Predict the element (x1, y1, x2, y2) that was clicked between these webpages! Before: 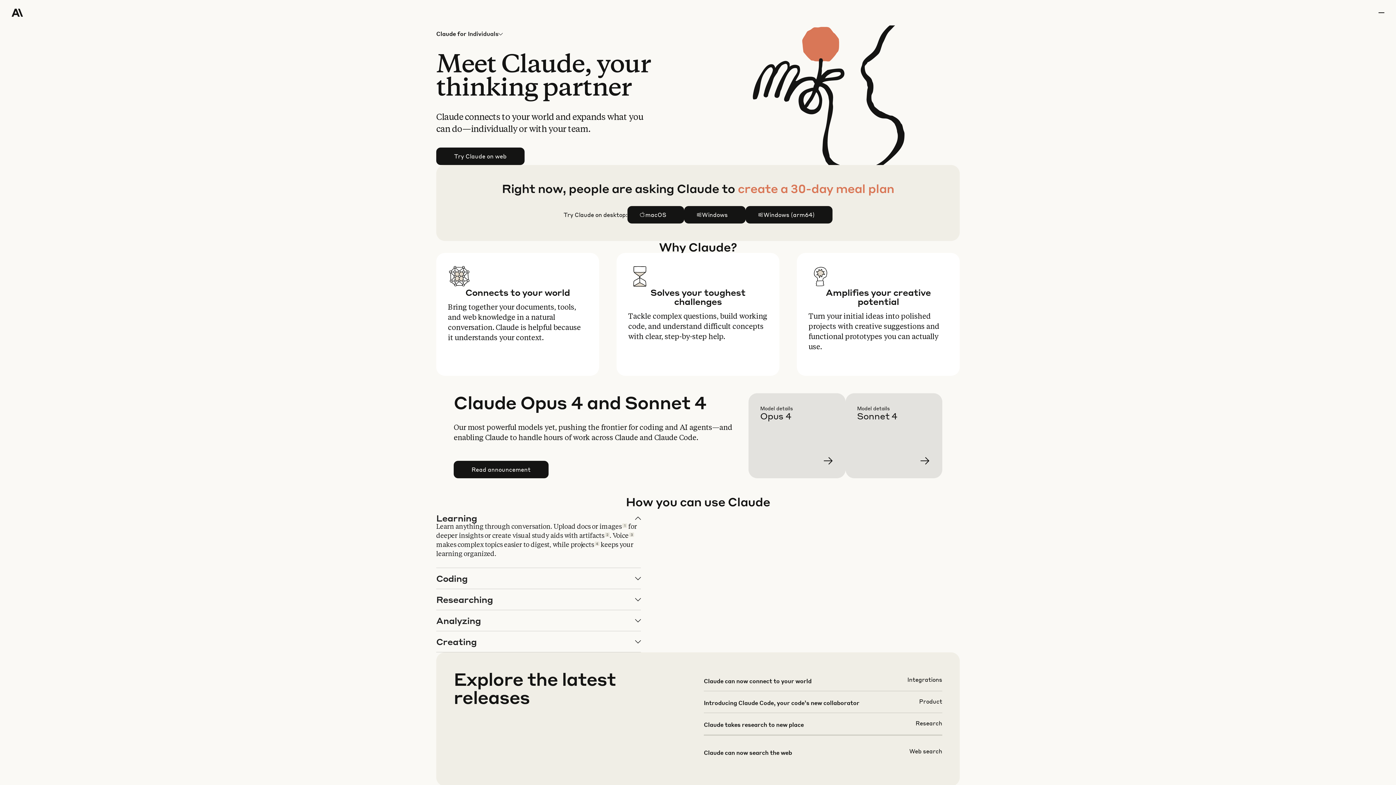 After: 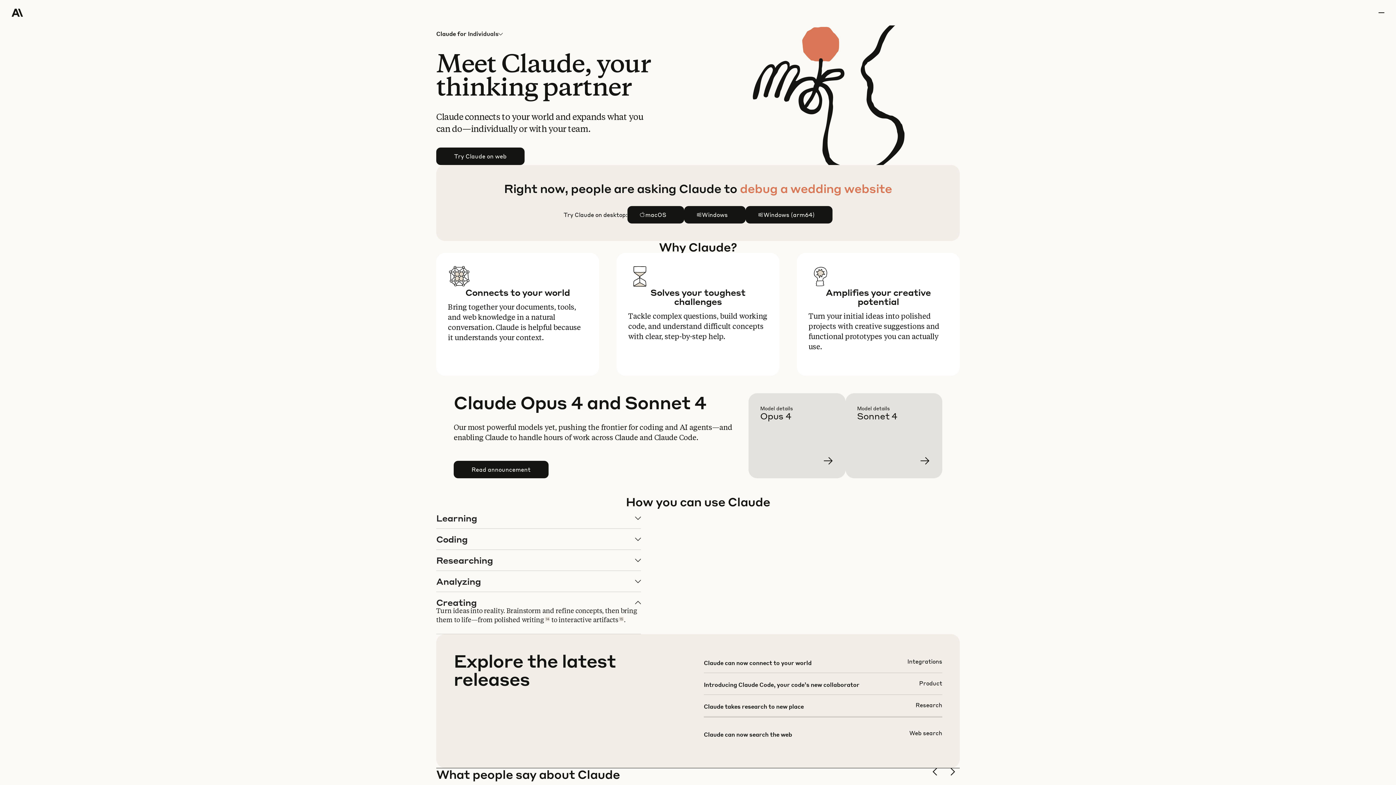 Action: bbox: (436, 631, 640, 652) label: Creating